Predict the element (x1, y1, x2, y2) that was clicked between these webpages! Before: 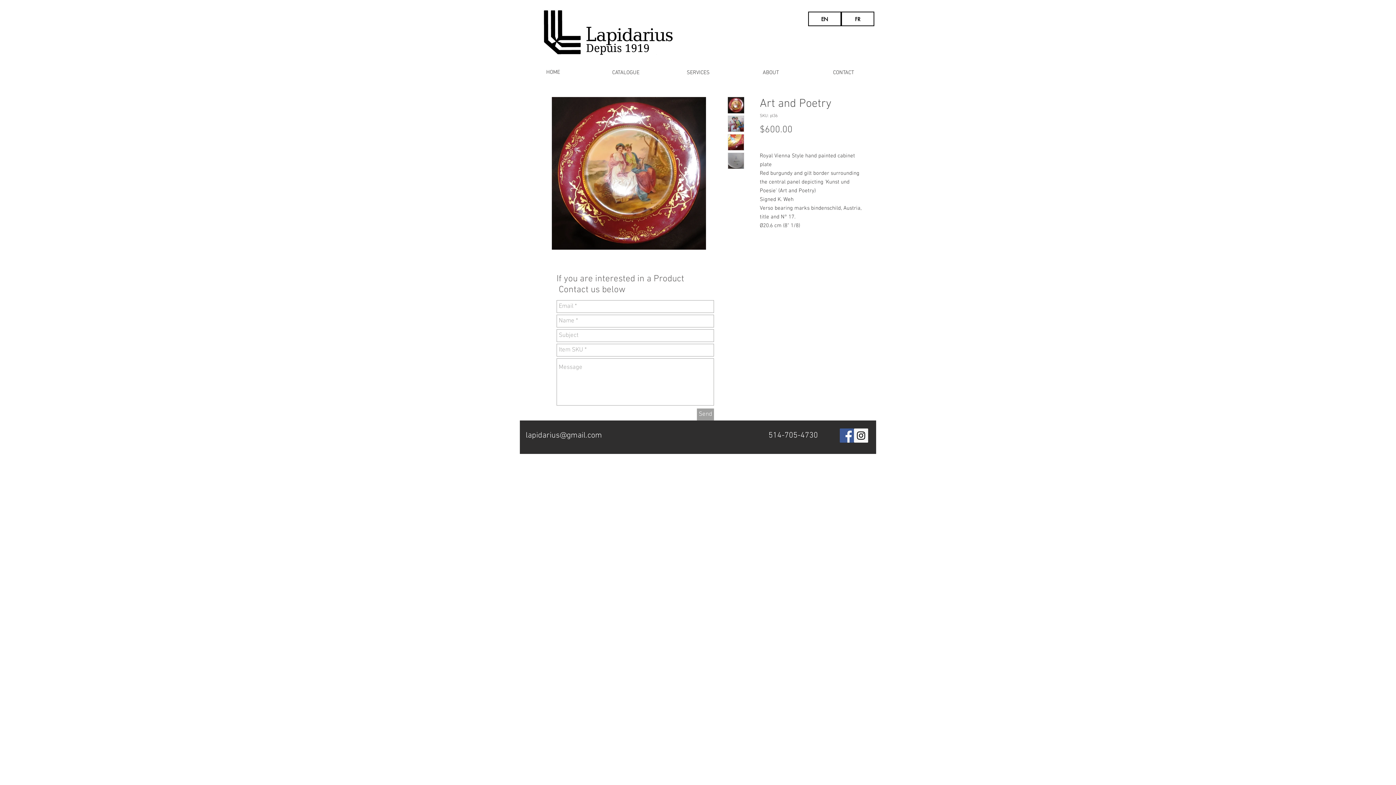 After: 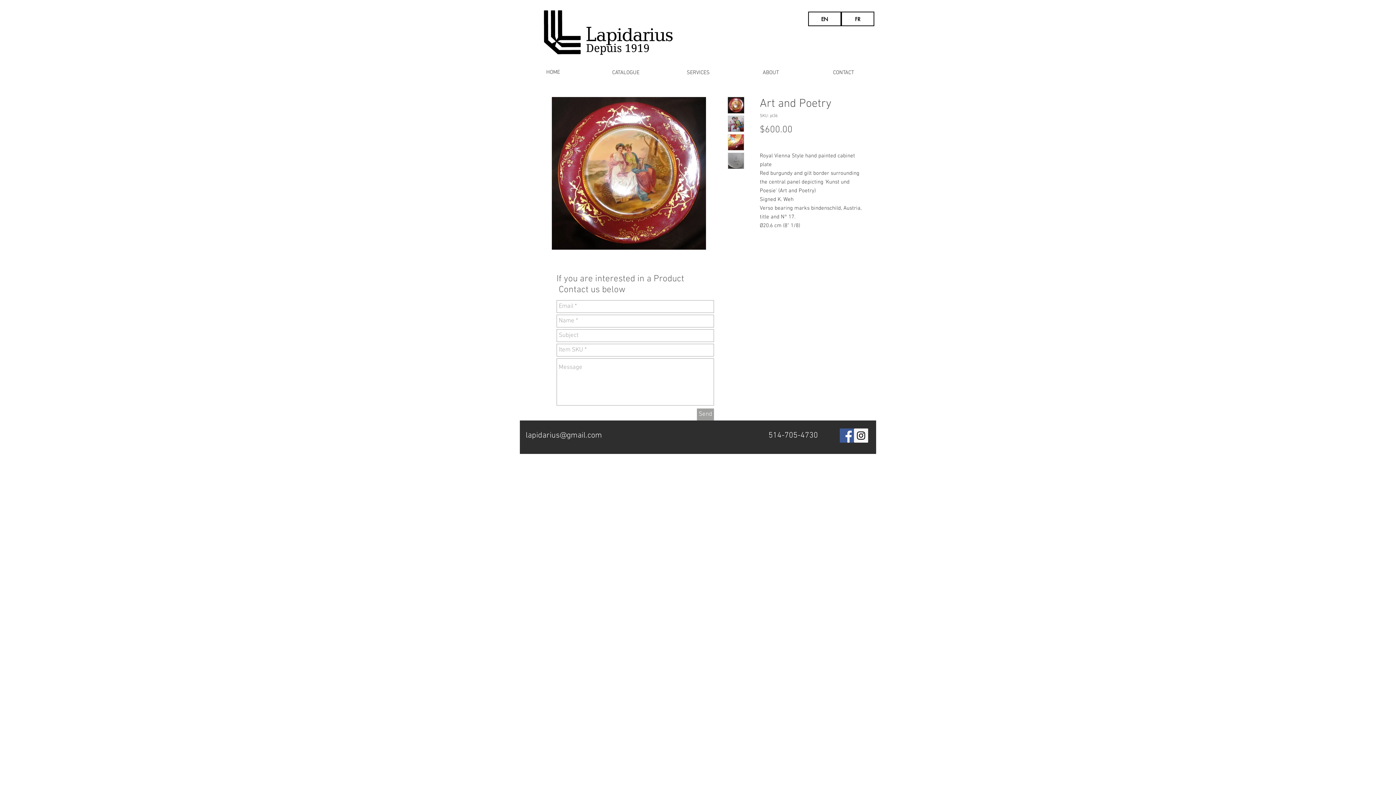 Action: bbox: (525, 430, 602, 440) label: lapidarius@gmail.com